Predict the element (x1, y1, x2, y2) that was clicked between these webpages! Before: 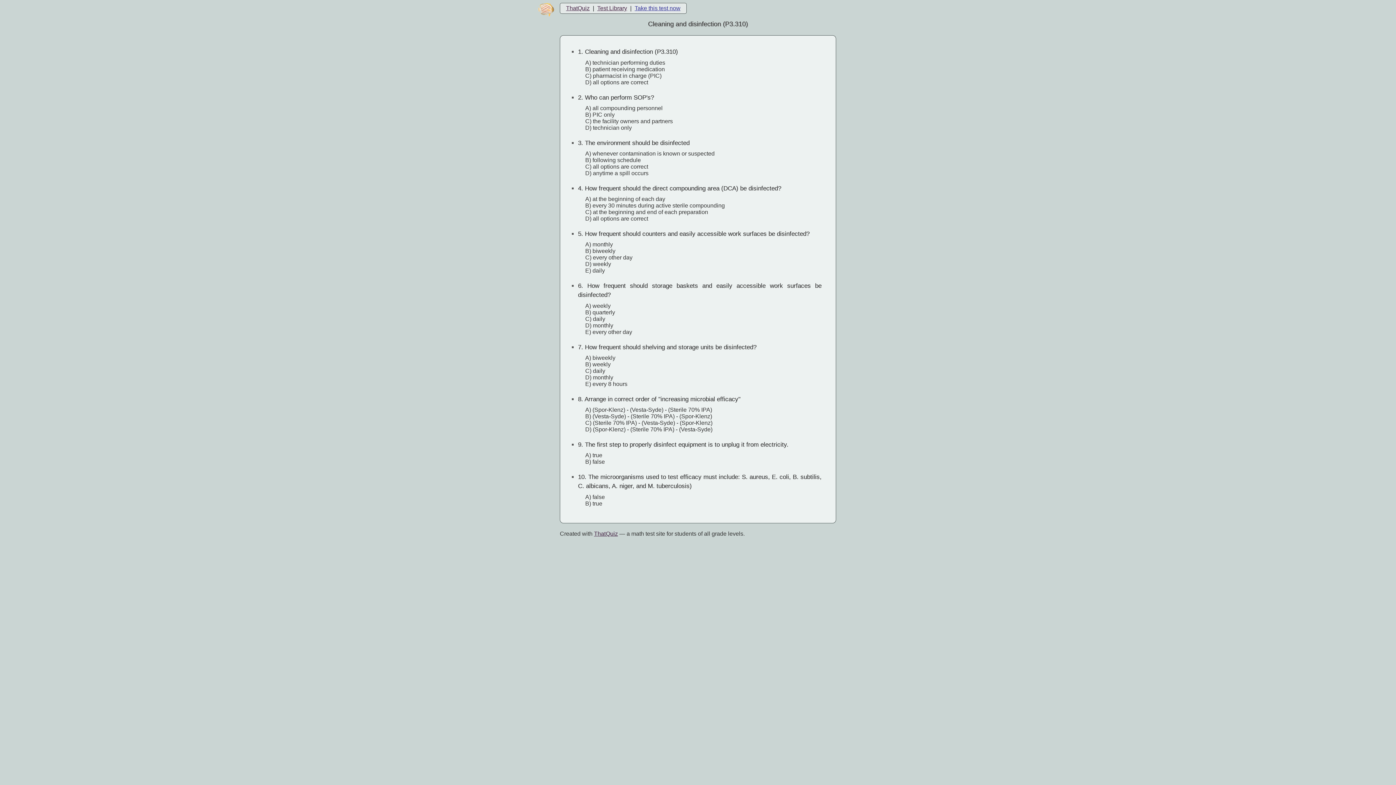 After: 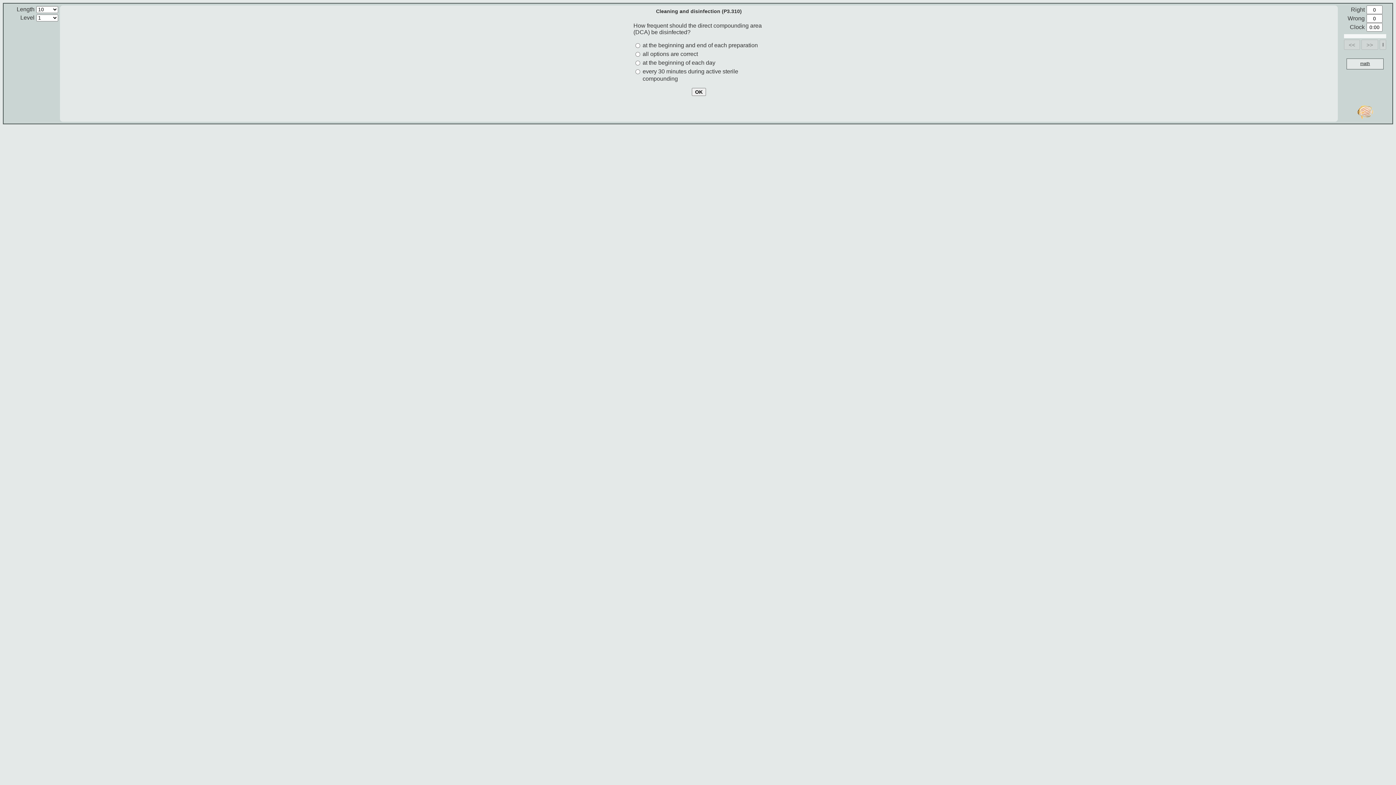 Action: bbox: (634, 5, 680, 11) label: Take this test now